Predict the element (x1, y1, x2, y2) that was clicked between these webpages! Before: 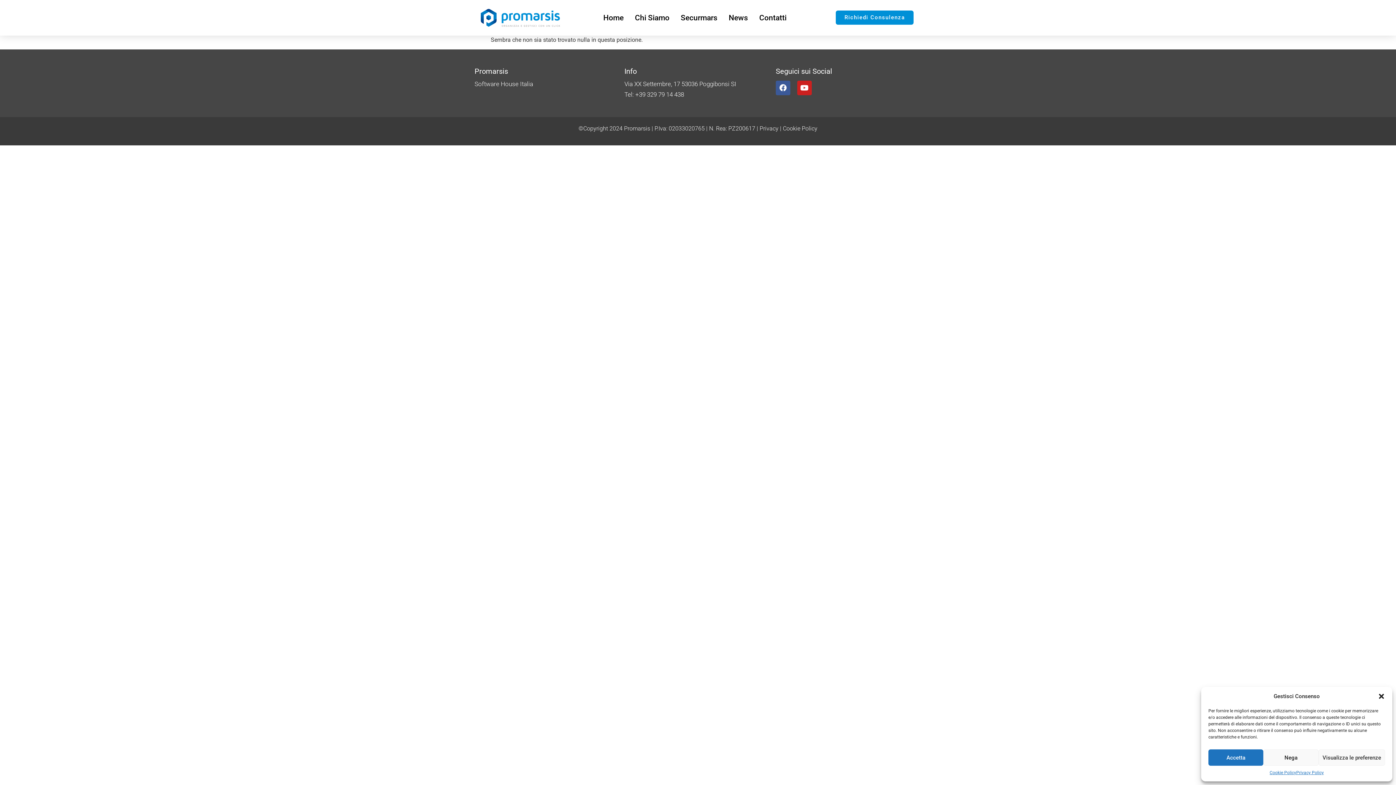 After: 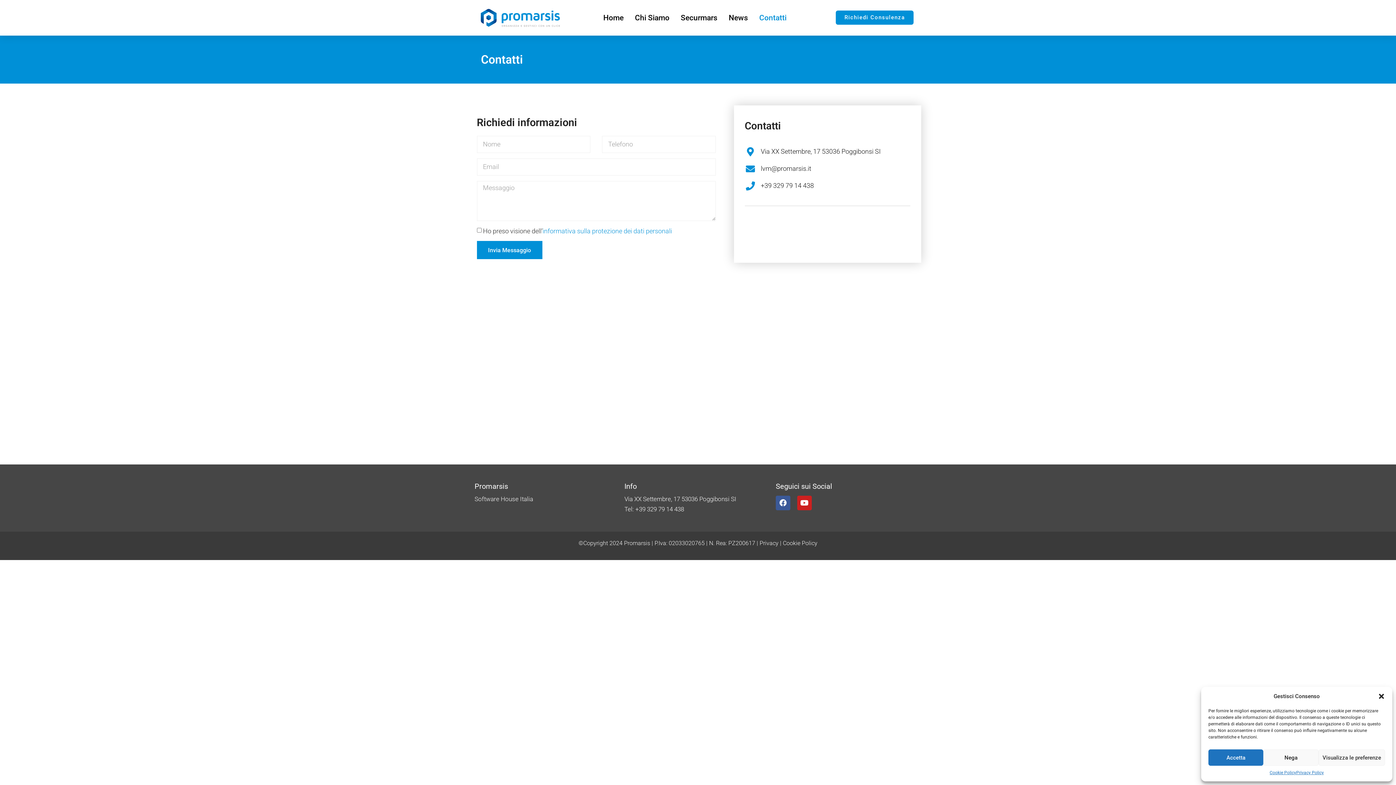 Action: label: Richiedi Consulenza bbox: (835, 10, 913, 24)